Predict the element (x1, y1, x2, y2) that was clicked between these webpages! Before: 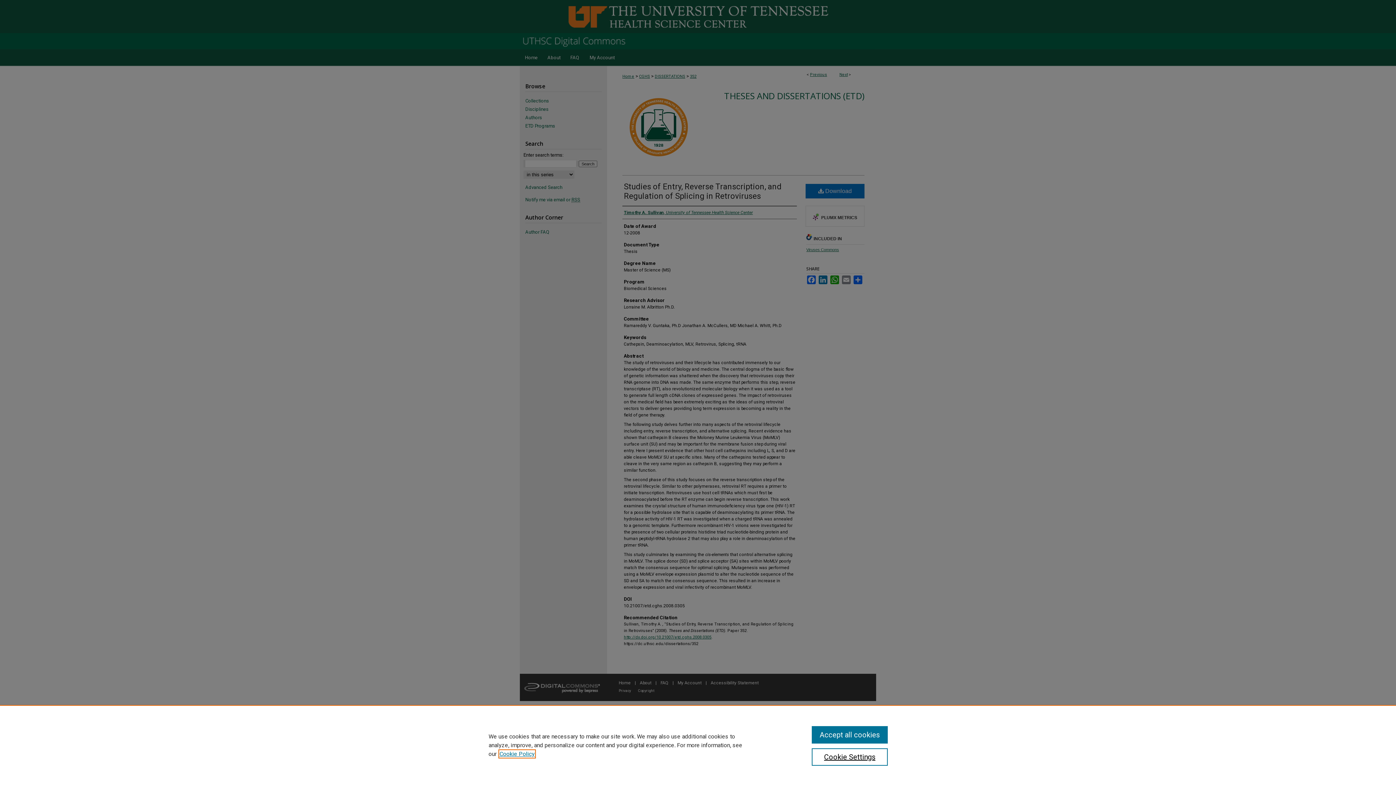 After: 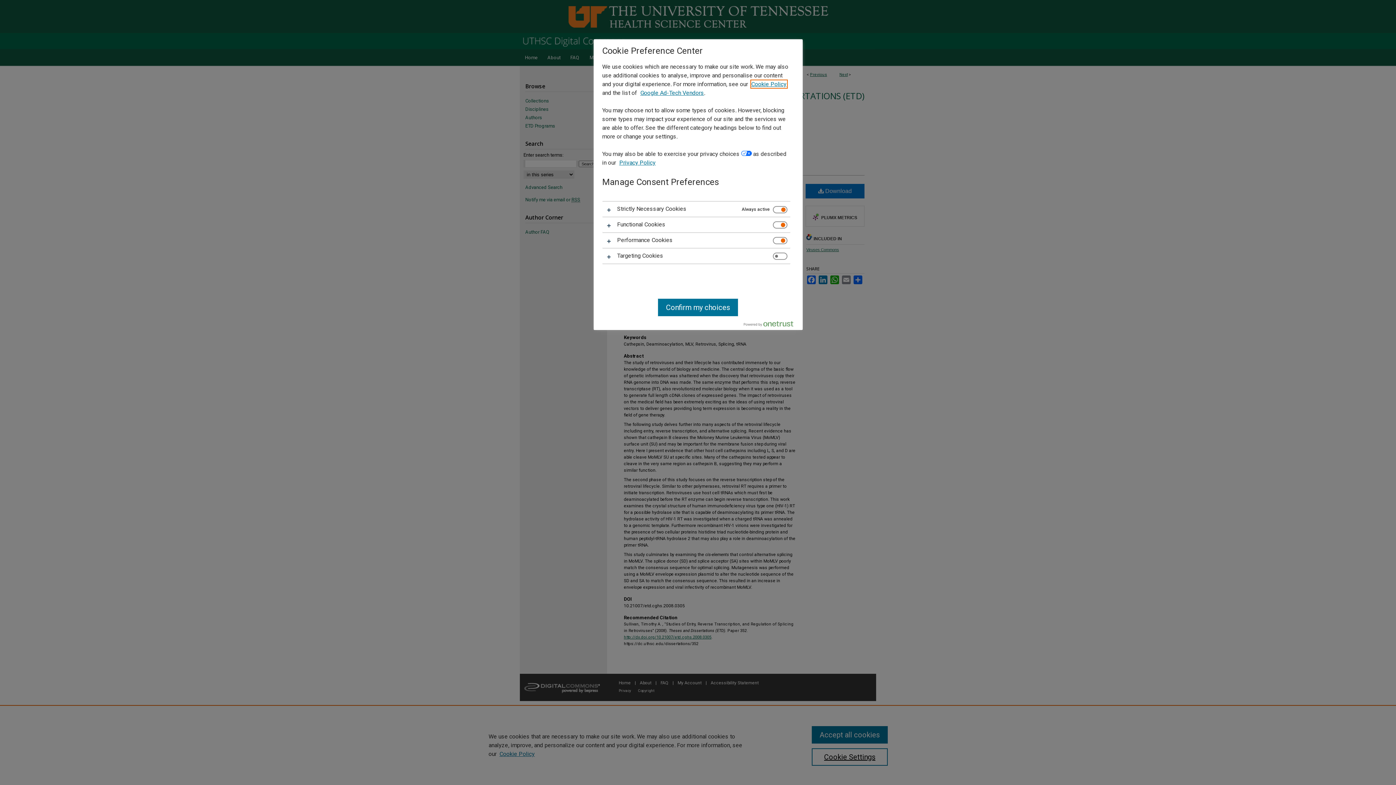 Action: bbox: (811, 748, 887, 766) label: Cookie Settings